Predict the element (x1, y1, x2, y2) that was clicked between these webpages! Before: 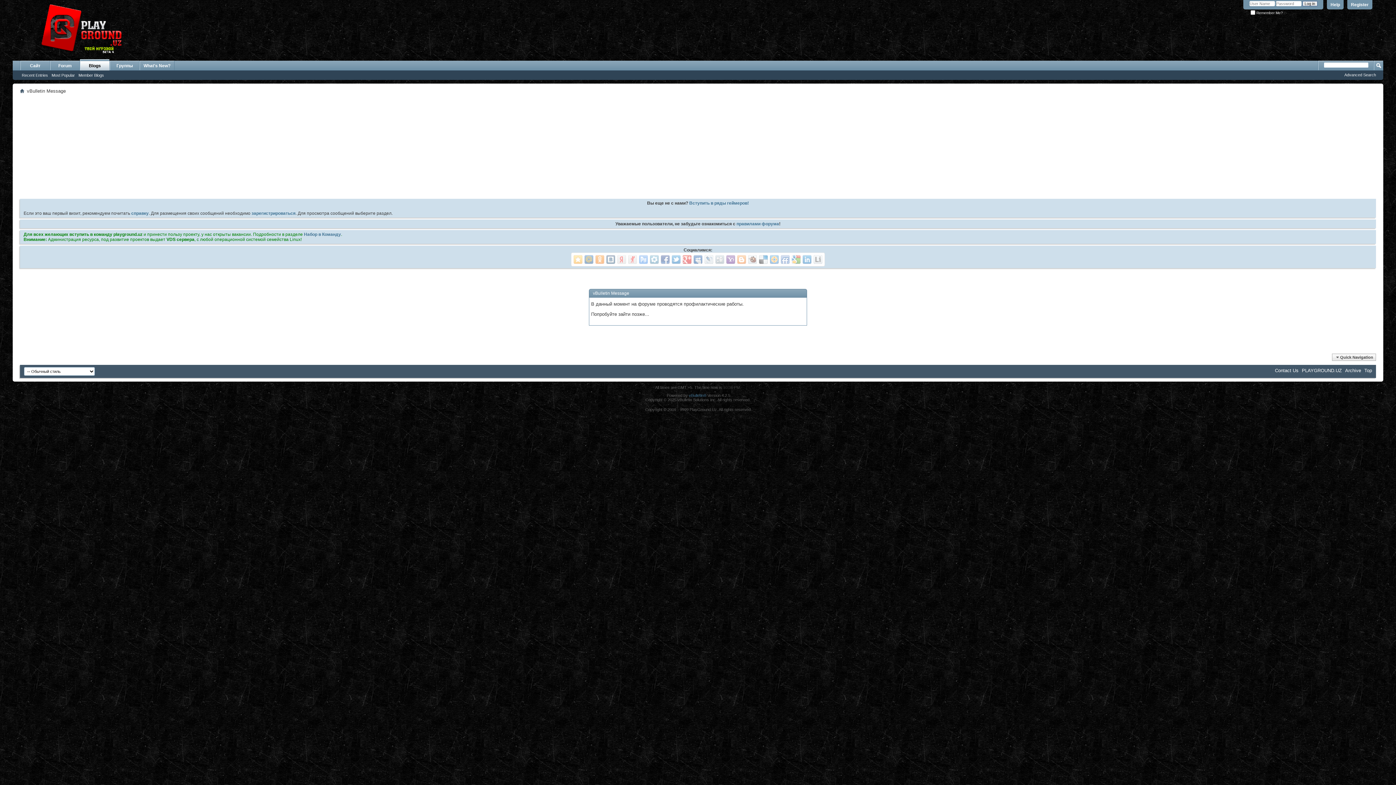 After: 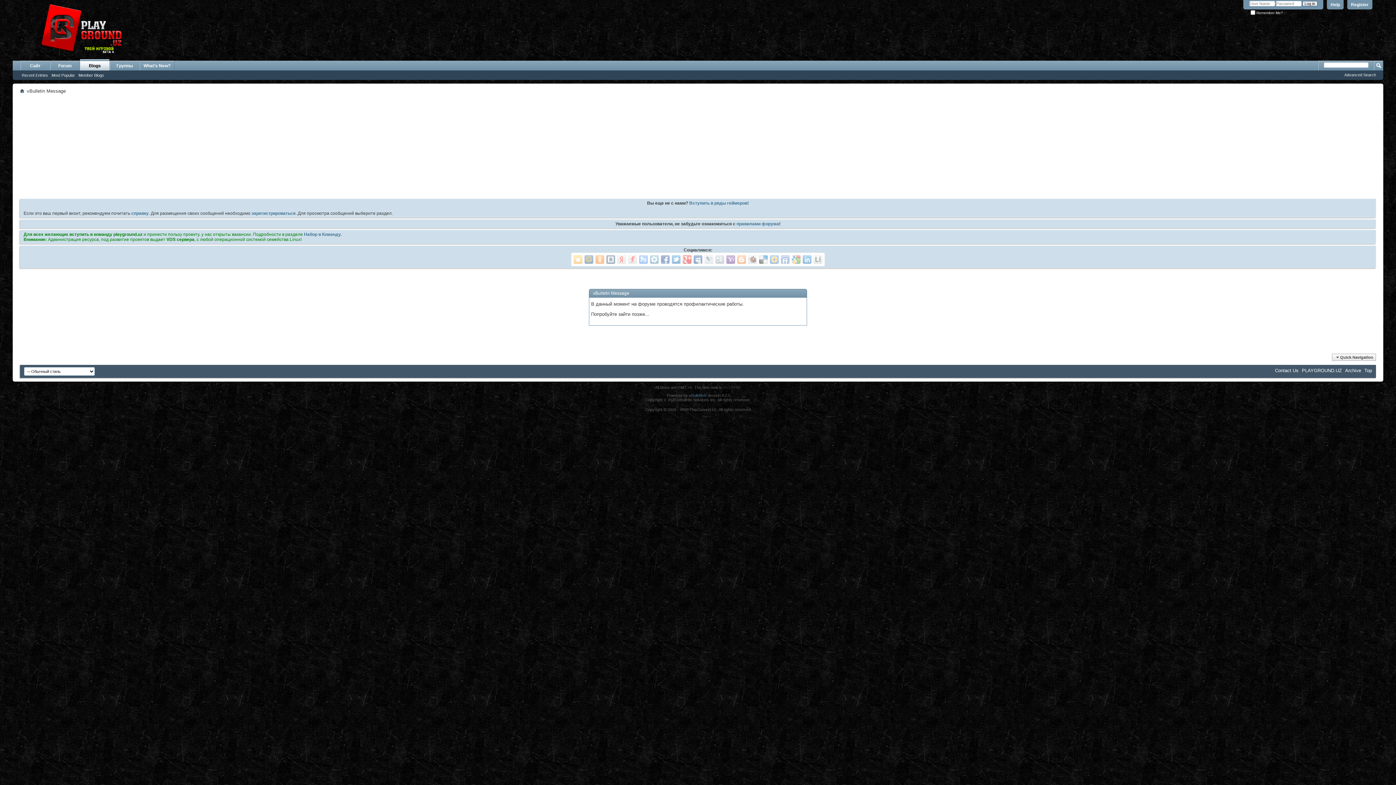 Action: bbox: (76, 72, 105, 78) label: Member Blogs